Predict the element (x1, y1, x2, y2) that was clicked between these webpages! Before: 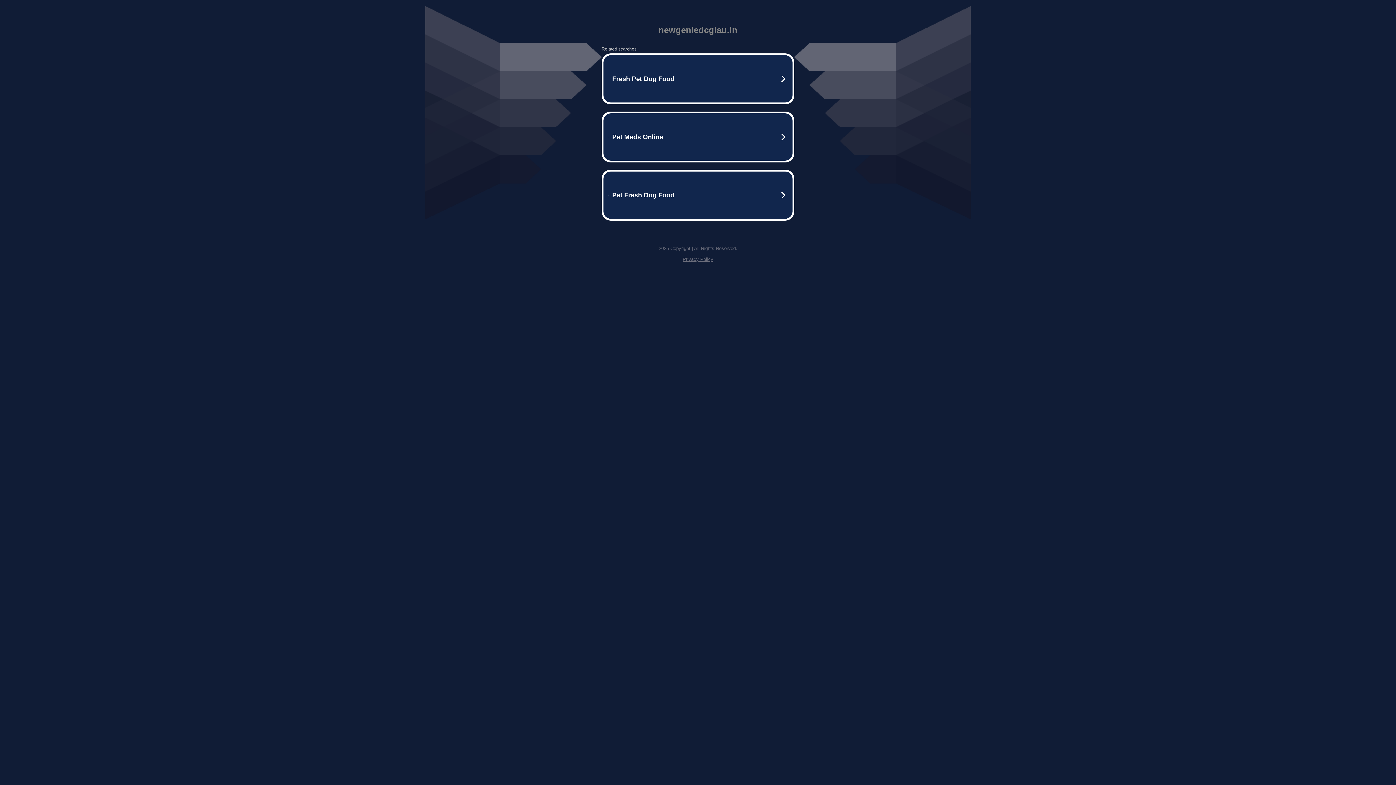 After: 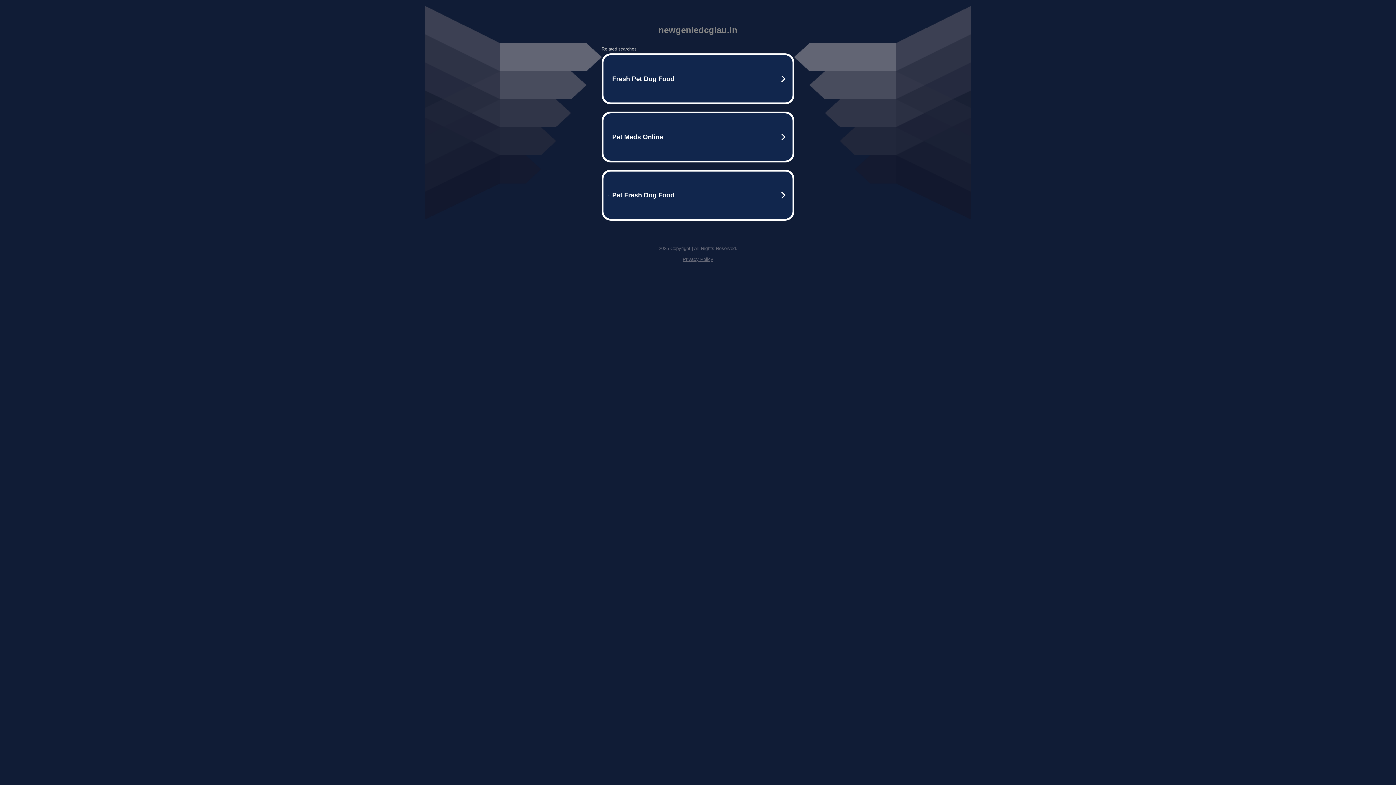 Action: bbox: (682, 256, 713, 262) label: Privacy Policy